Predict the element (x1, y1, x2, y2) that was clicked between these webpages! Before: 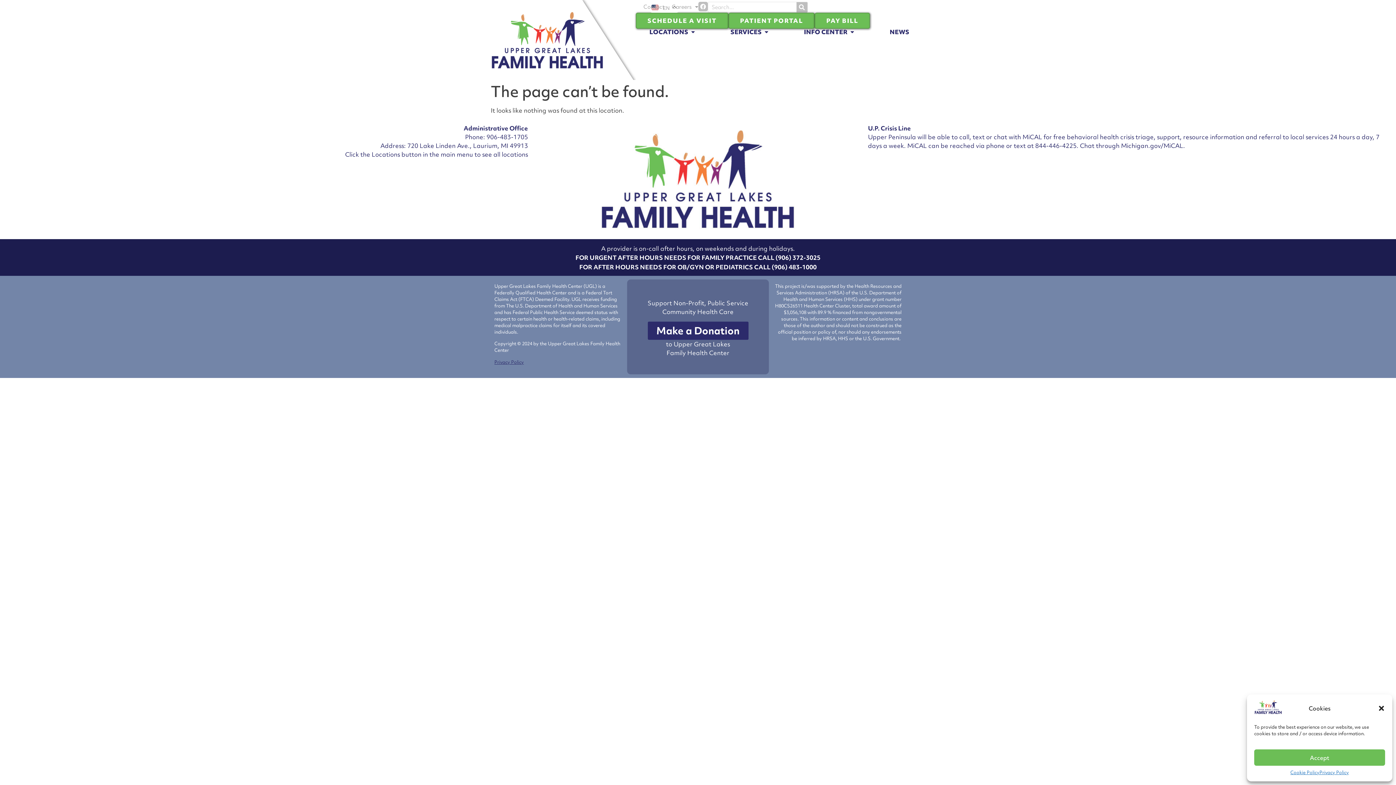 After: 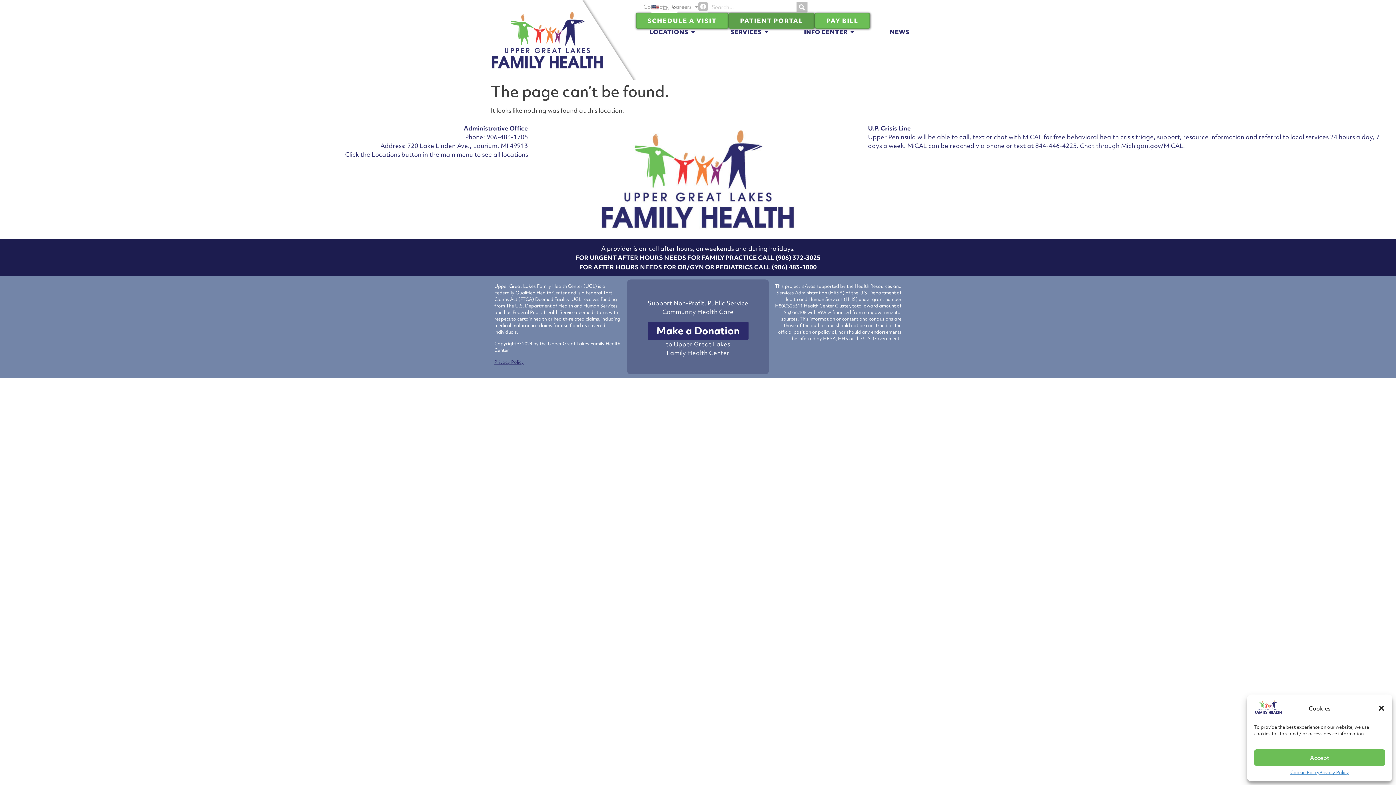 Action: bbox: (728, 12, 814, 28) label: PATIENT PORTAL